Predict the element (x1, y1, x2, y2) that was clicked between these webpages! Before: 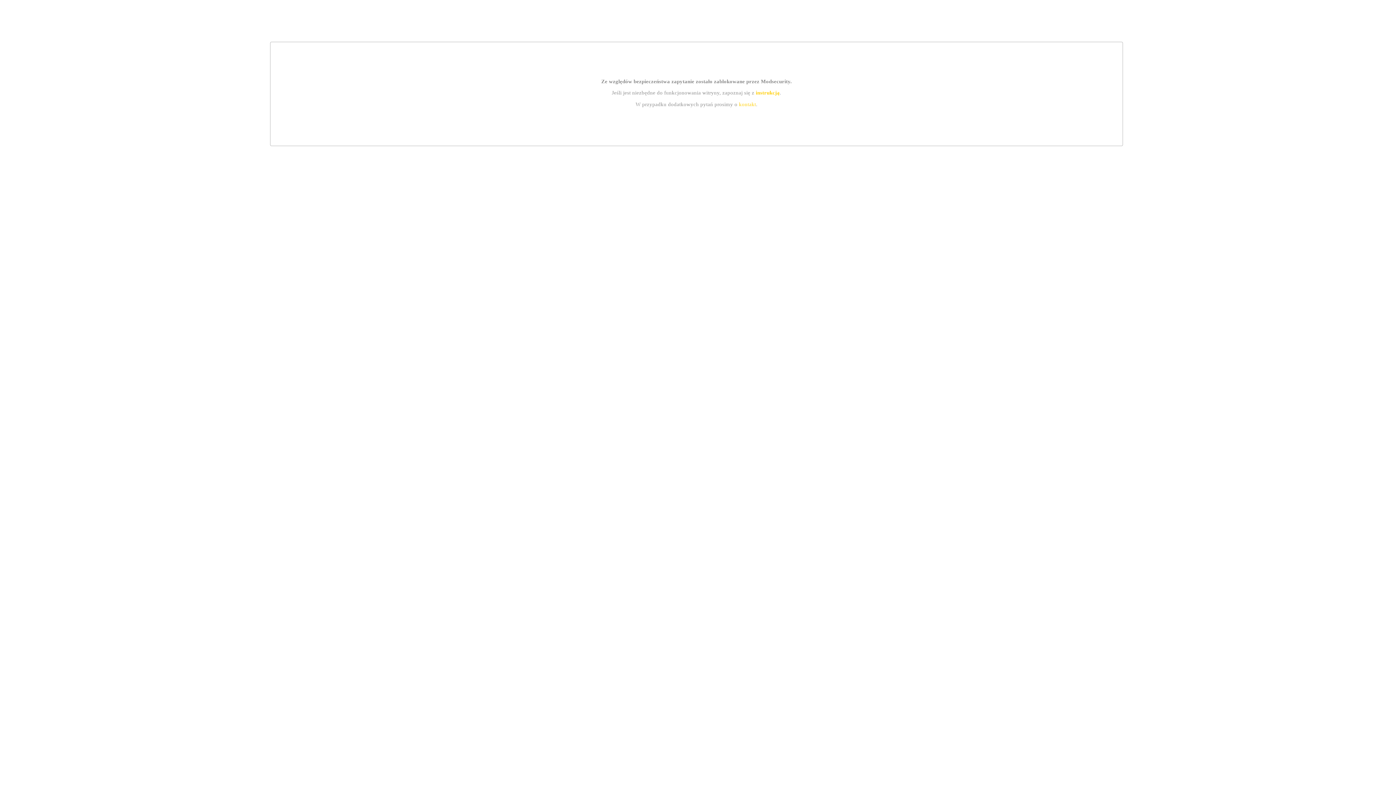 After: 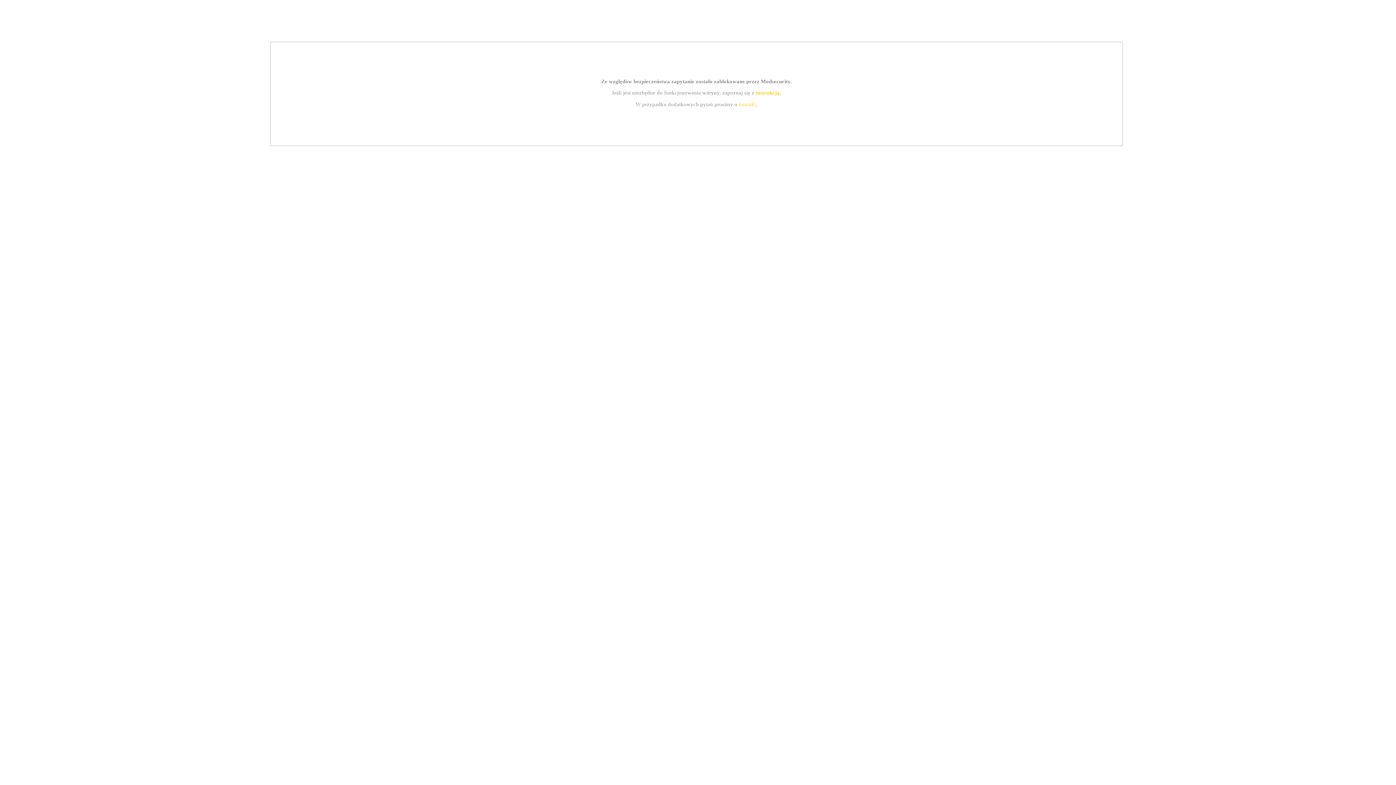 Action: bbox: (739, 101, 756, 107) label: kontakt